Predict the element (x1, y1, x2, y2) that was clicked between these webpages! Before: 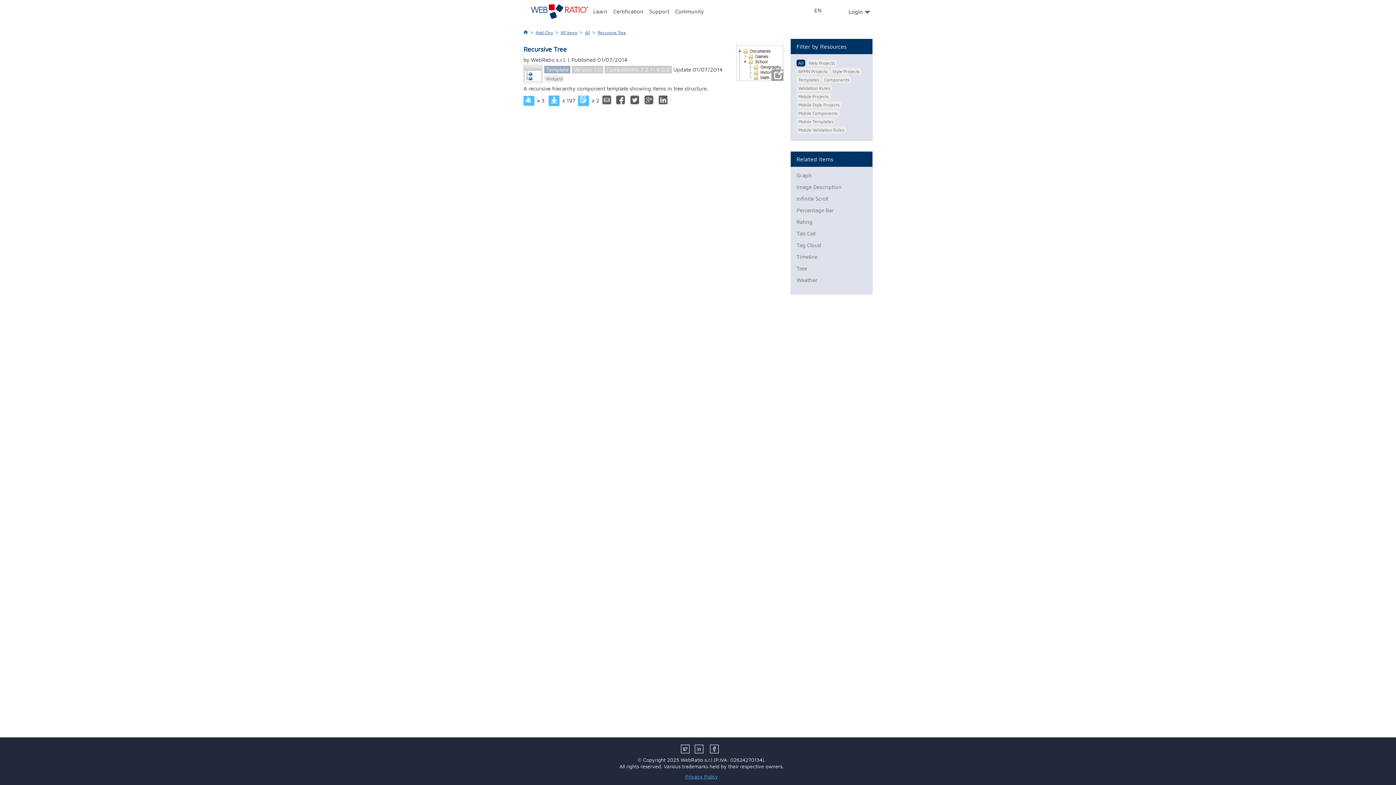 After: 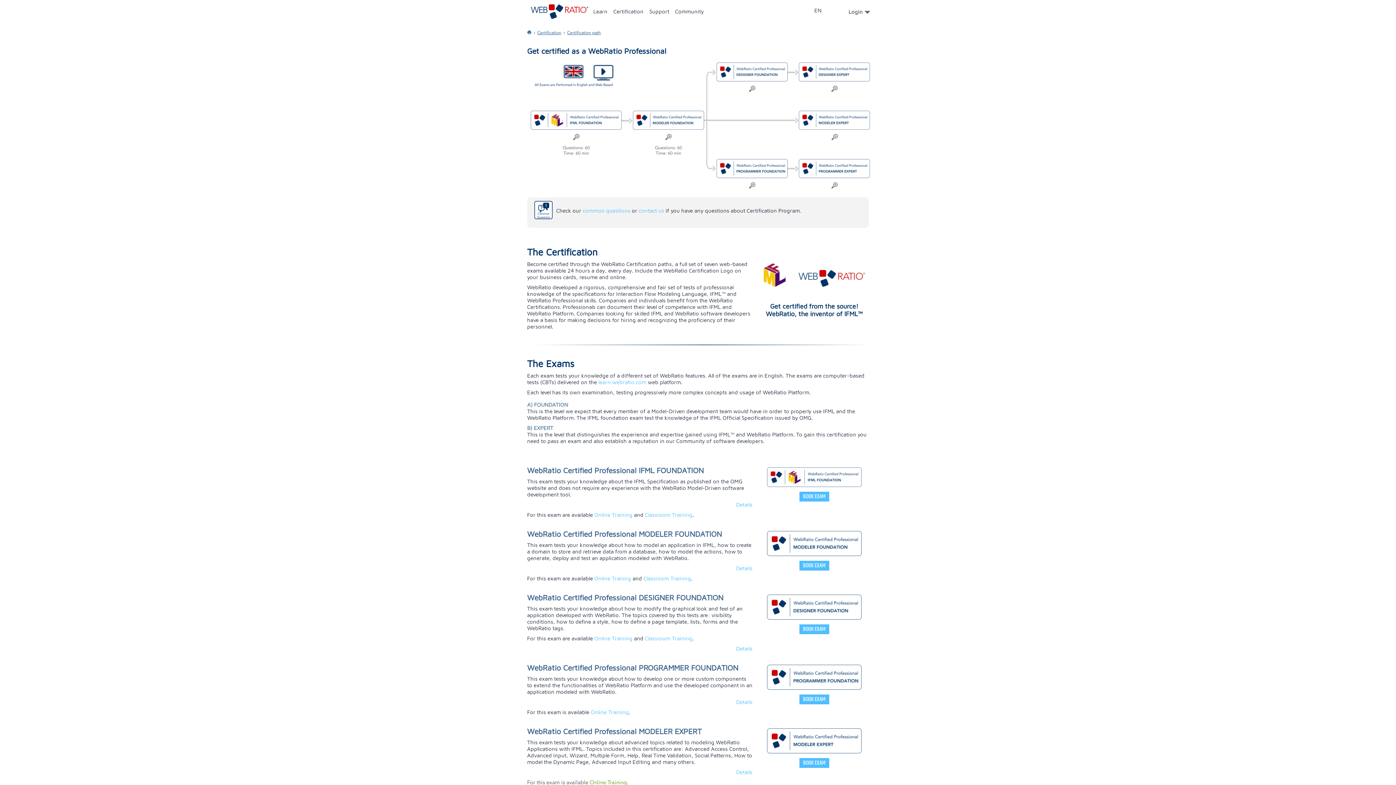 Action: bbox: (610, 3, 646, 16) label: Certification